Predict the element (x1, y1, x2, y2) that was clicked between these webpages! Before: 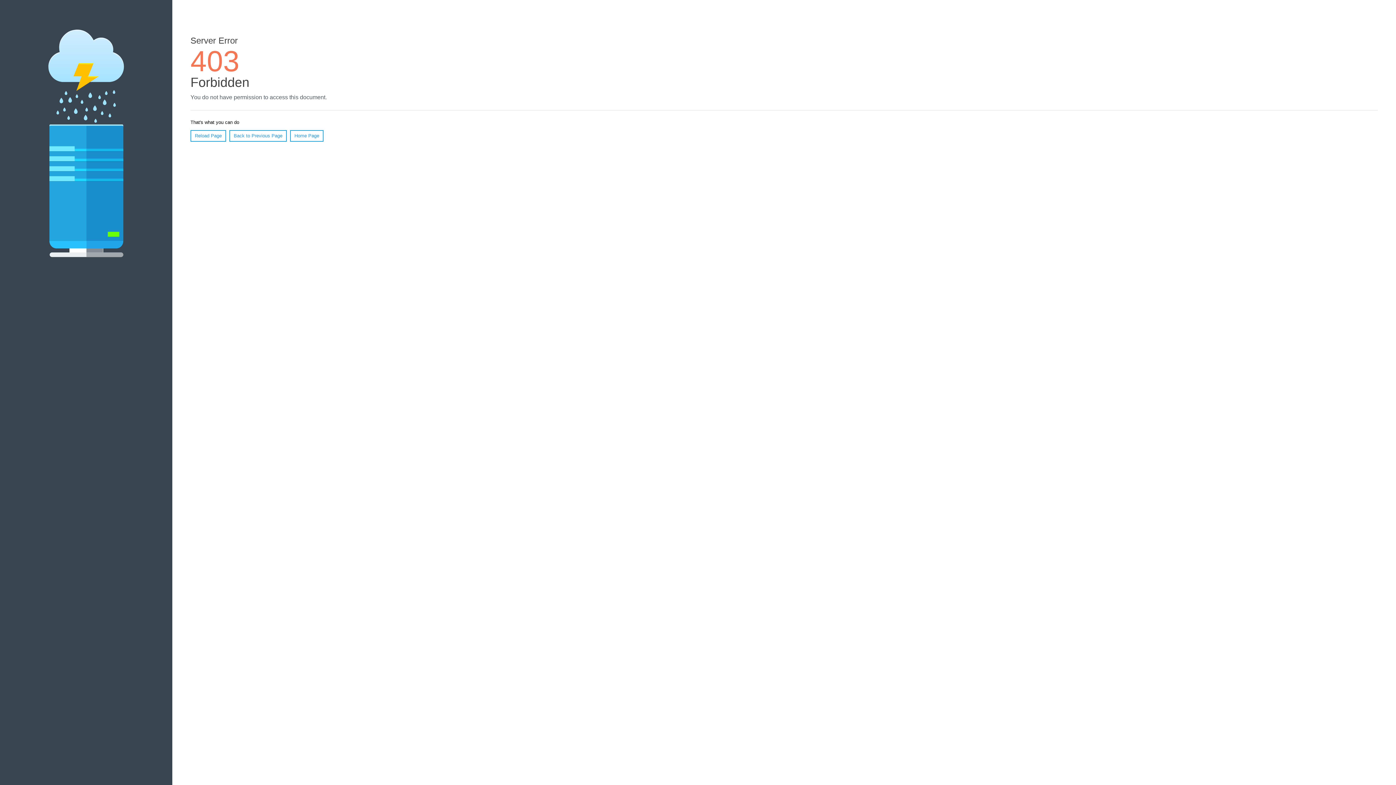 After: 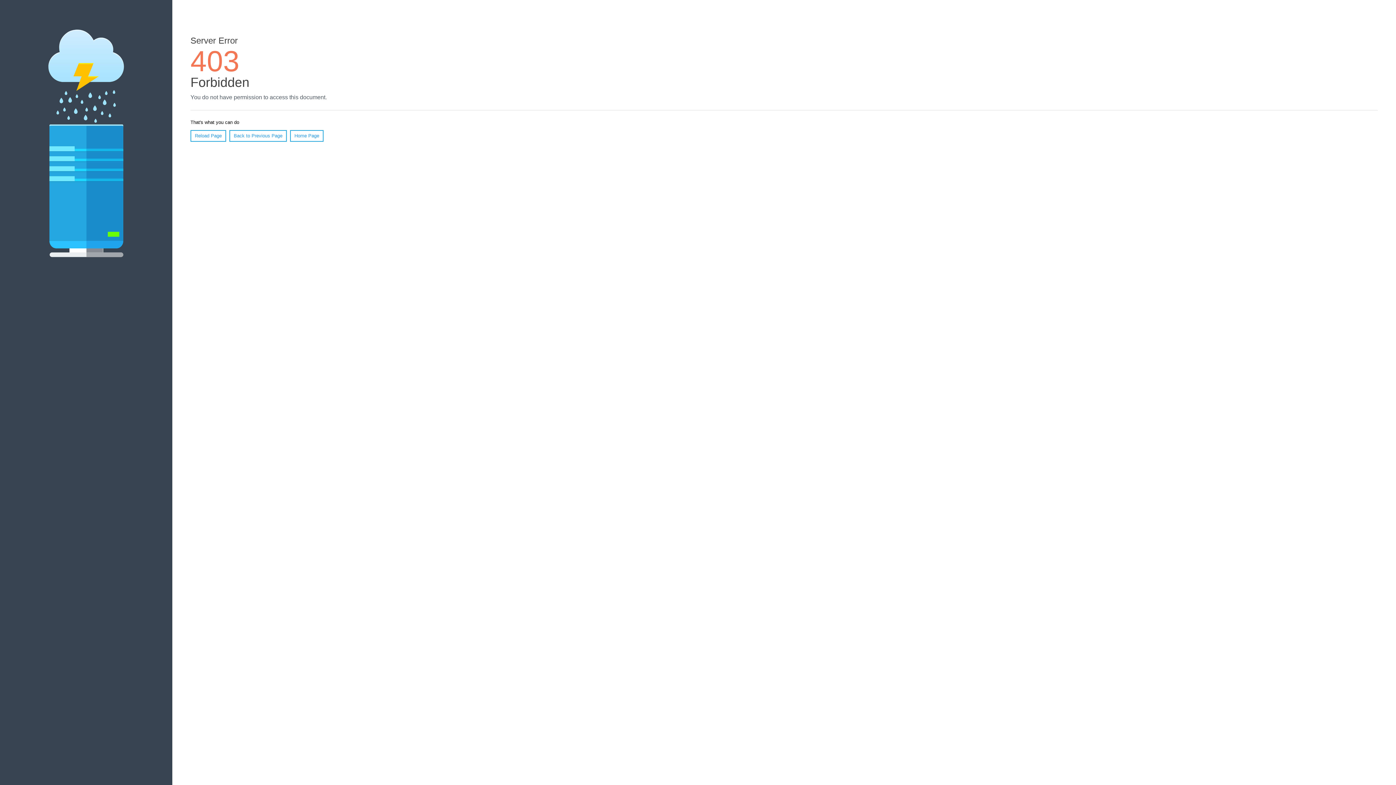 Action: bbox: (190, 130, 226, 141) label: Reload Page